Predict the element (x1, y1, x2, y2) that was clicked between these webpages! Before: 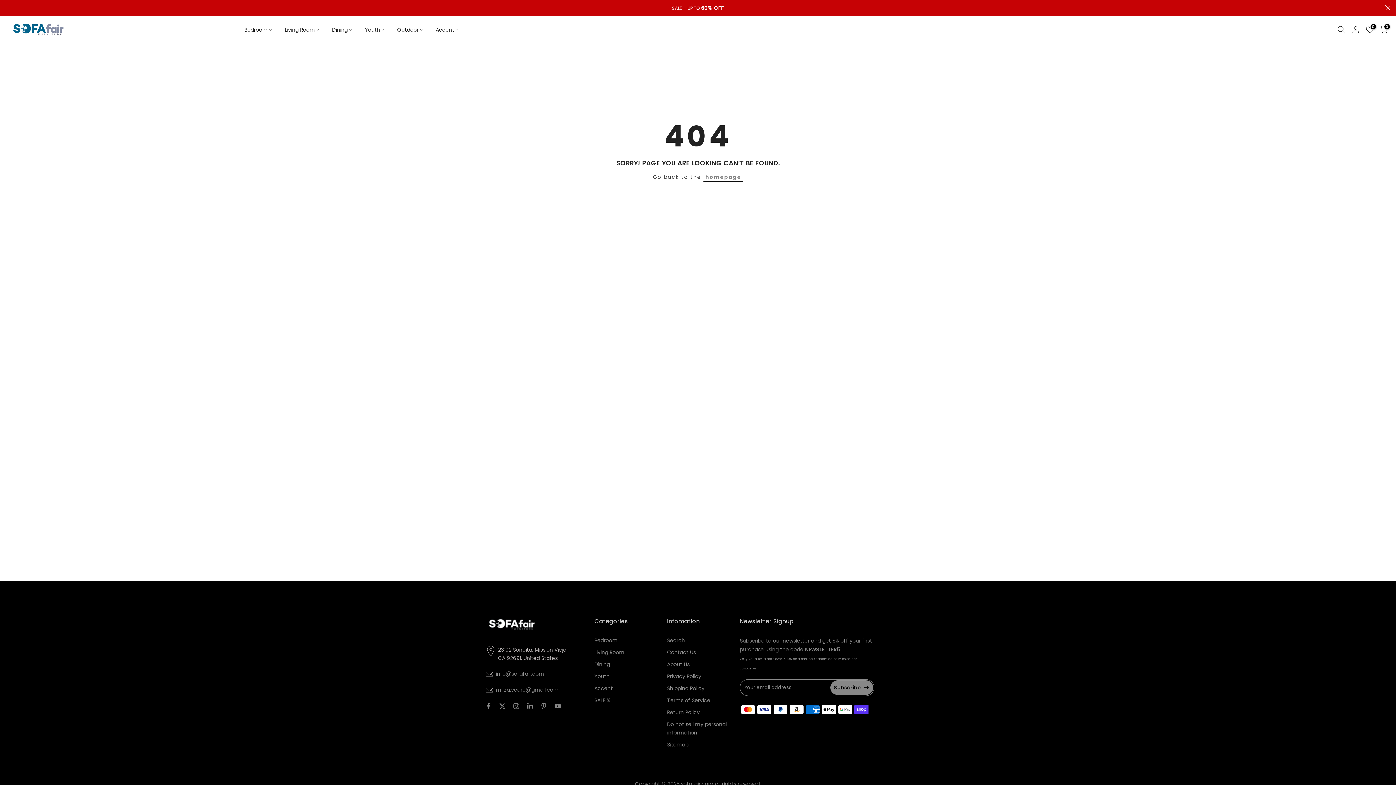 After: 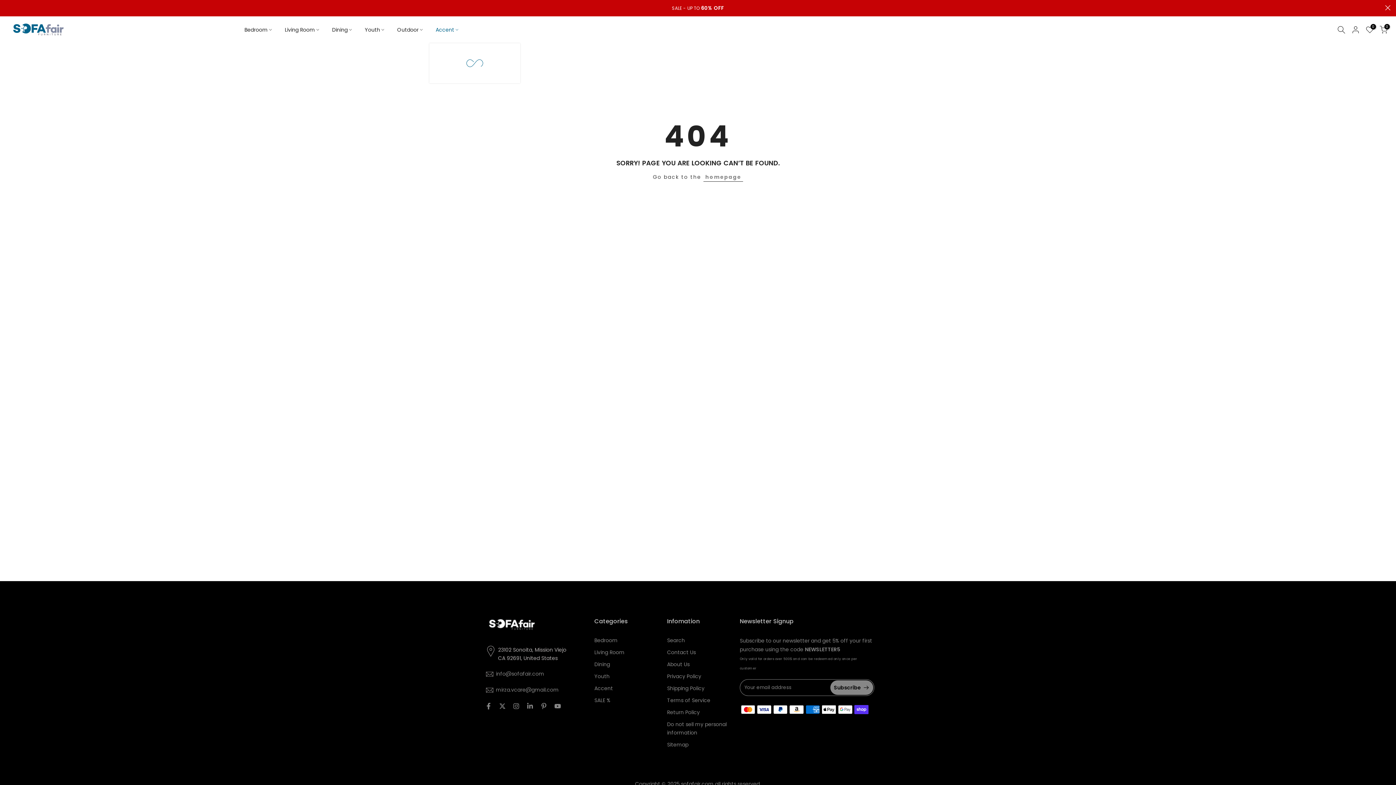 Action: label: Accent bbox: (429, 25, 465, 34)